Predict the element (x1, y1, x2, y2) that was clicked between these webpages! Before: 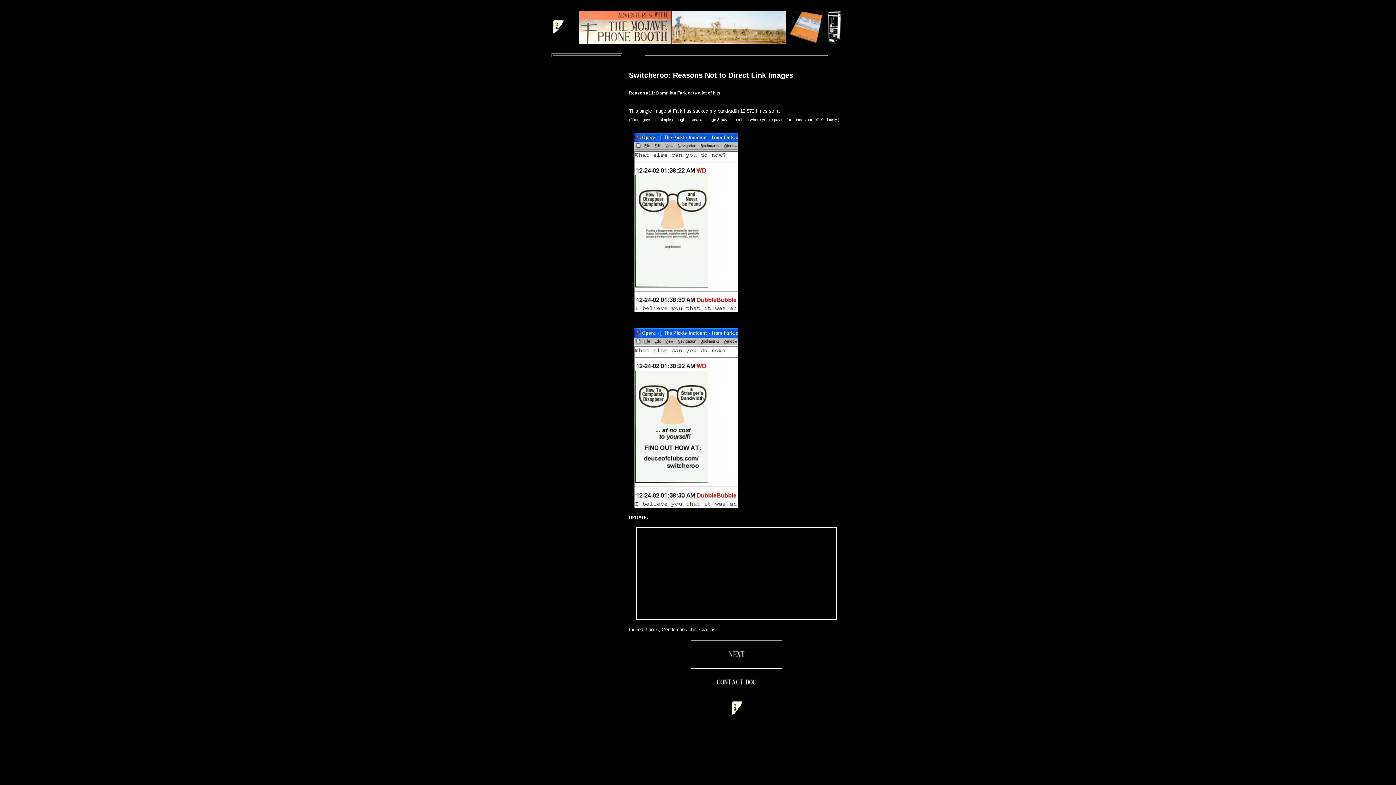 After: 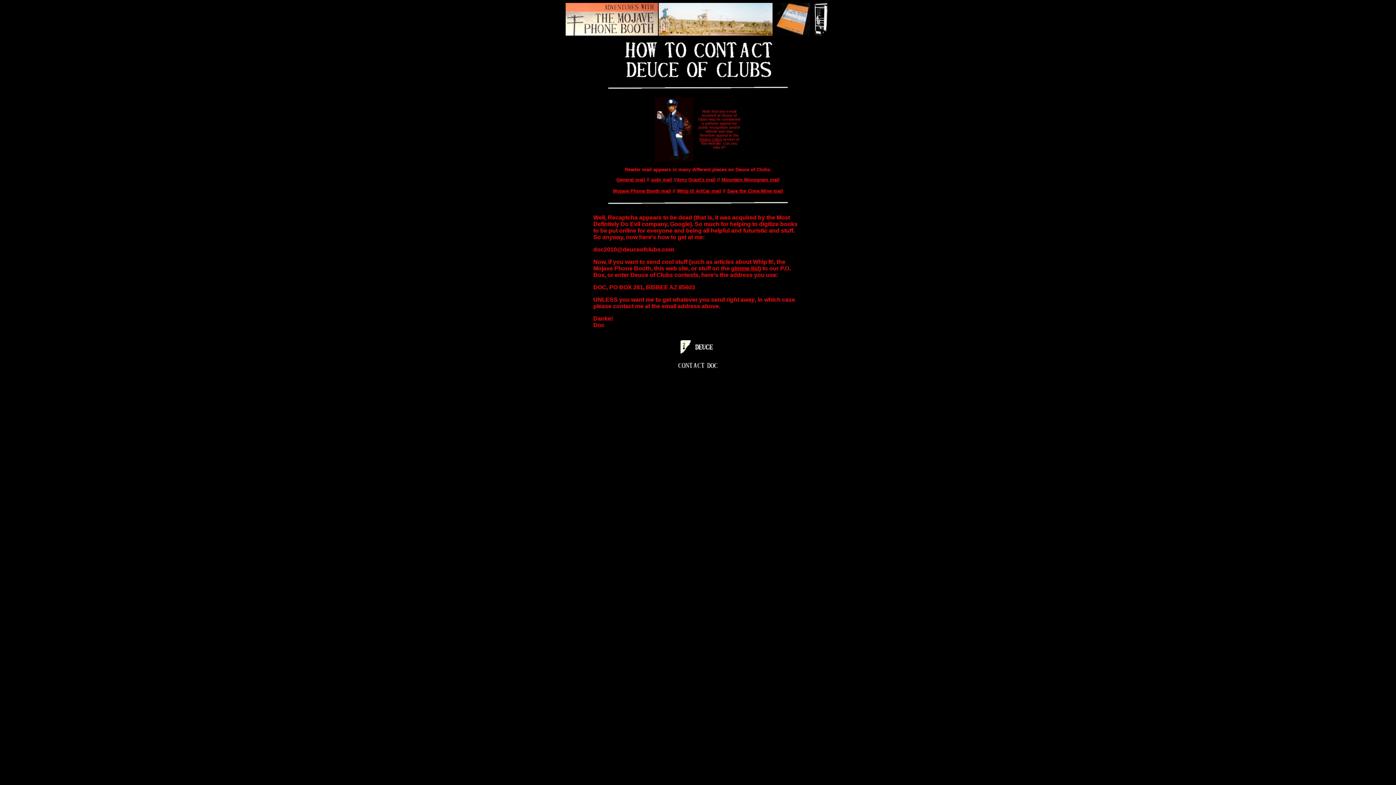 Action: bbox: (709, 687, 763, 693)